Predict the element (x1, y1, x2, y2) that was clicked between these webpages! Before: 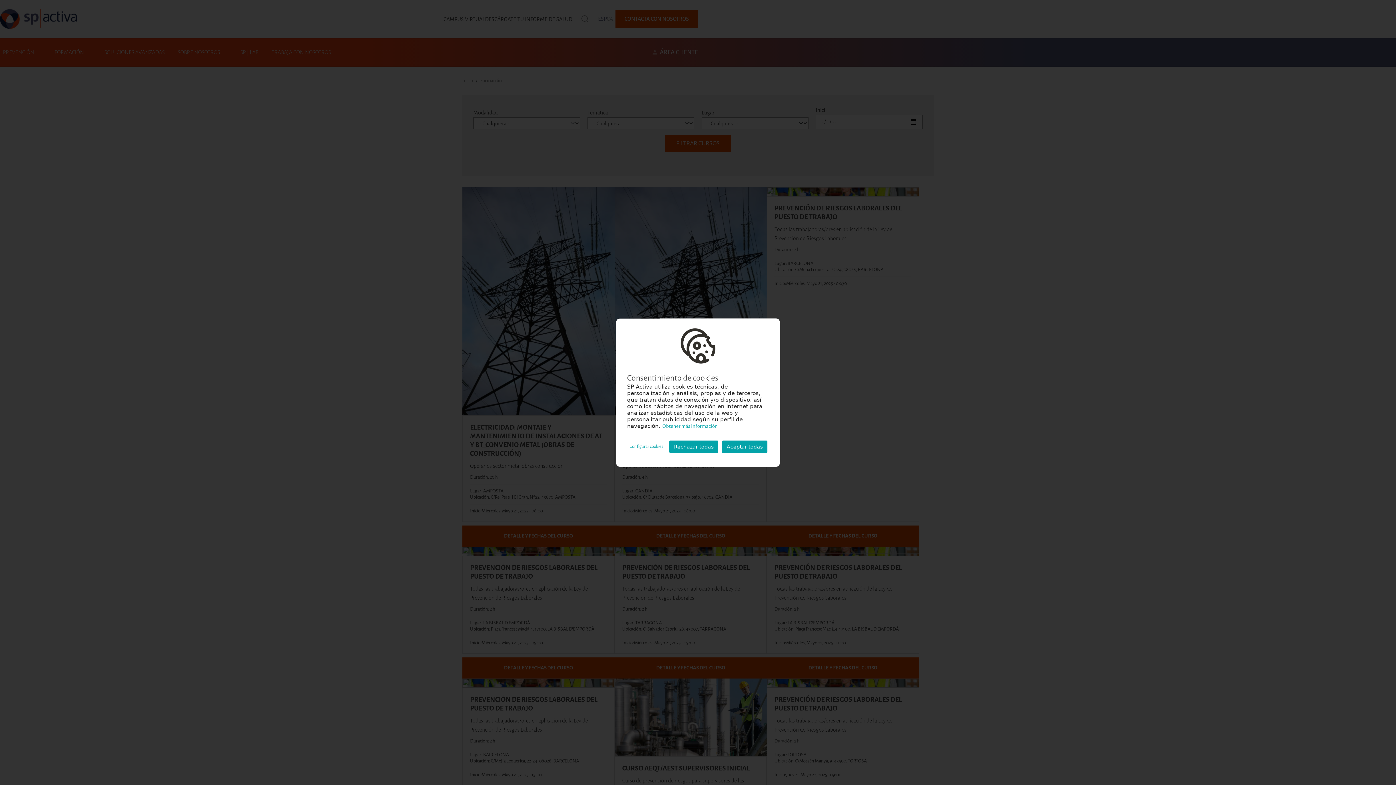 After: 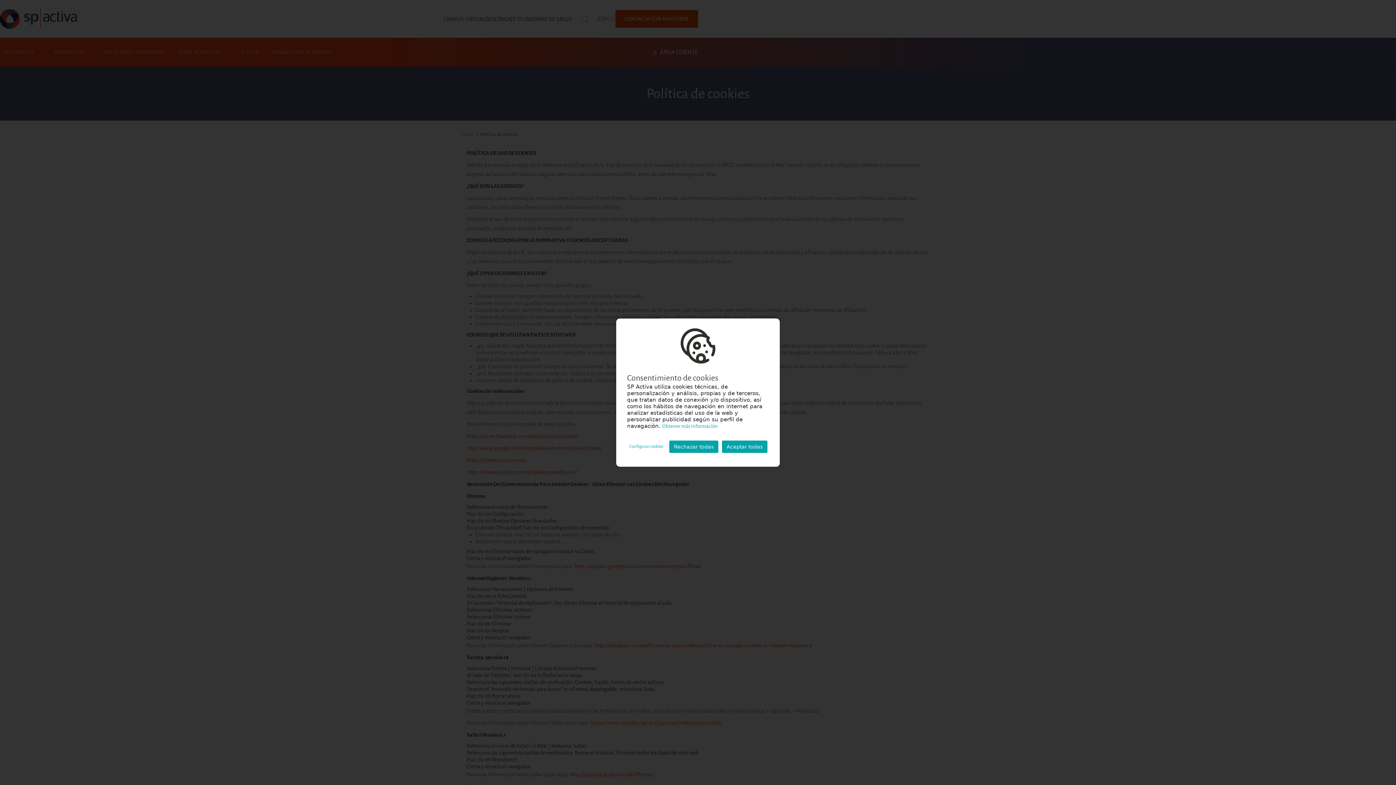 Action: bbox: (662, 423, 717, 429) label: Obtener más información